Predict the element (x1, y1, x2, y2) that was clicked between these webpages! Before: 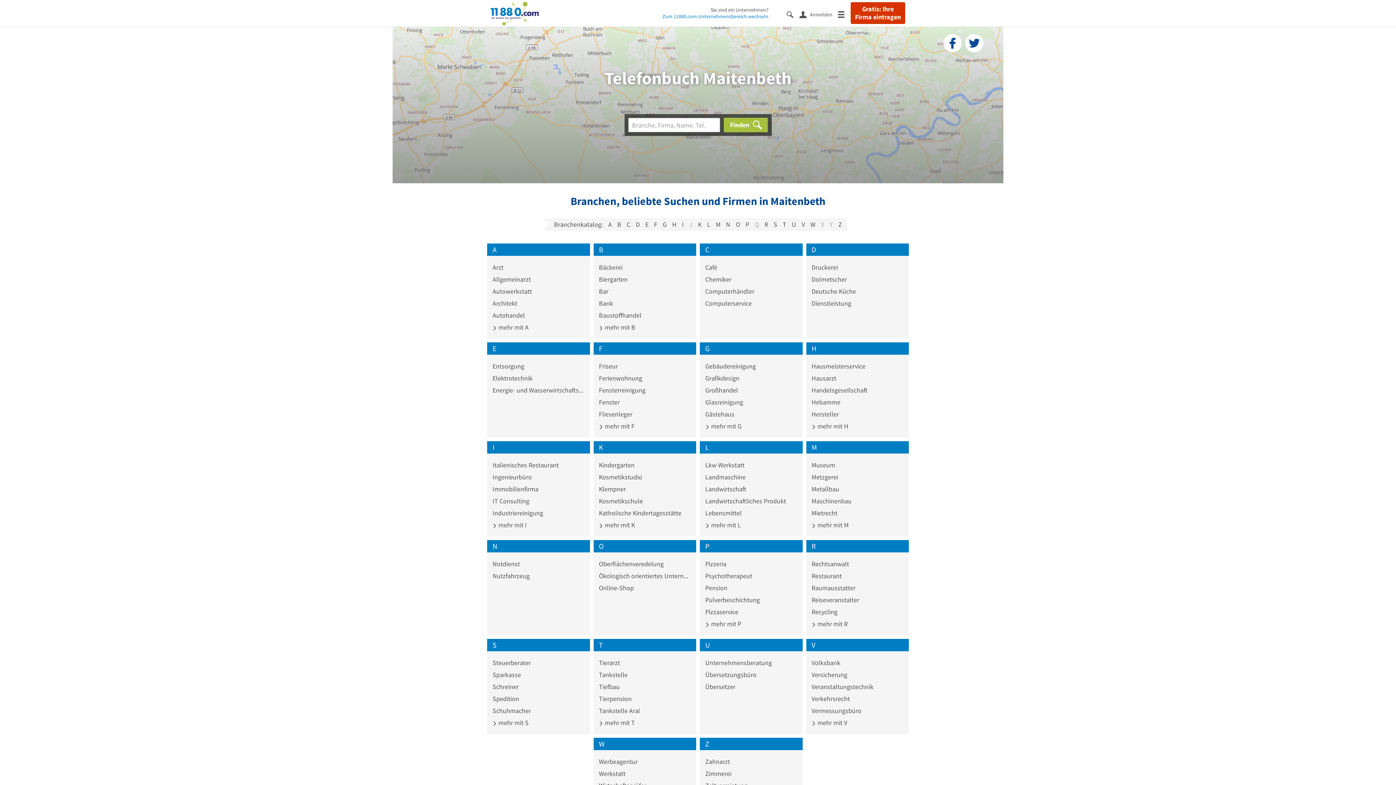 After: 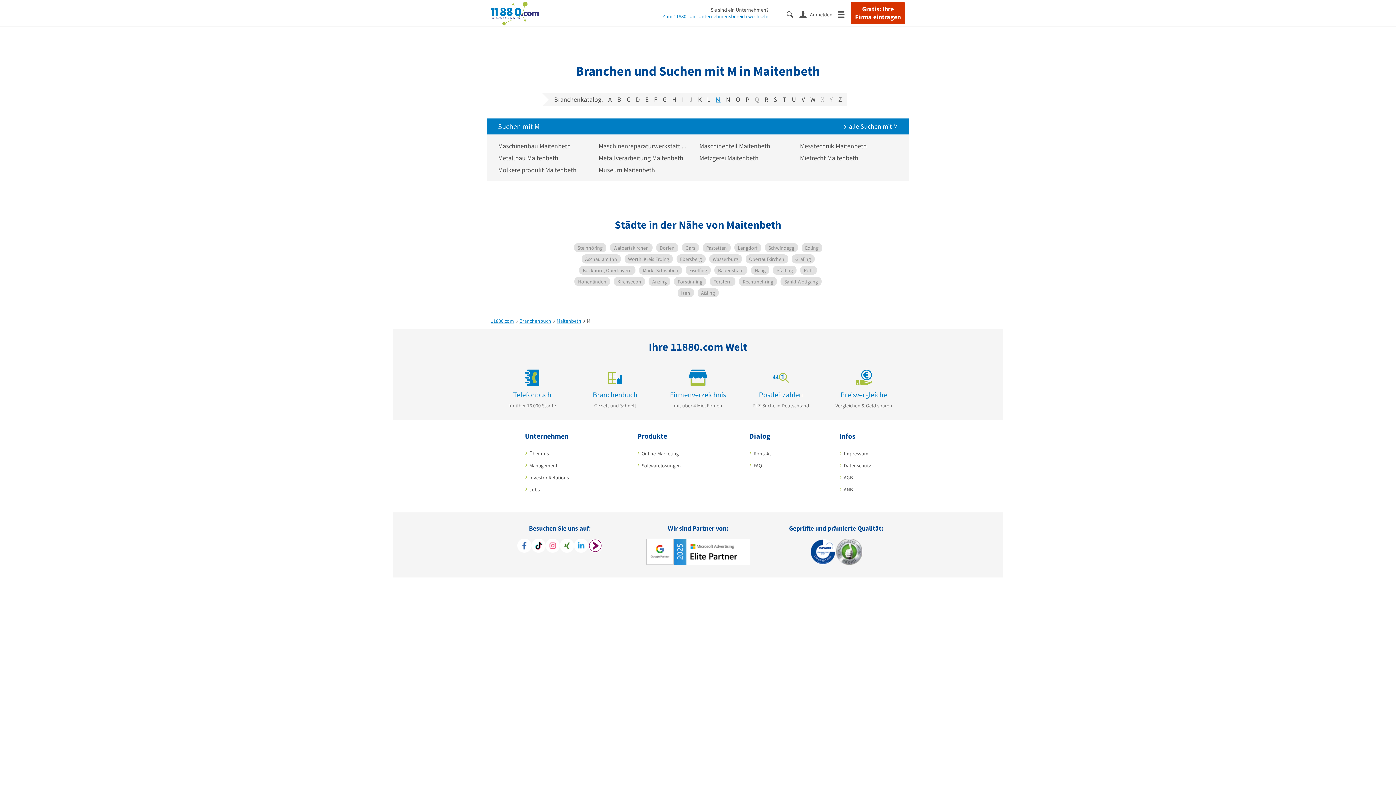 Action: bbox: (811, 521, 903, 529) label:  mehr mit M